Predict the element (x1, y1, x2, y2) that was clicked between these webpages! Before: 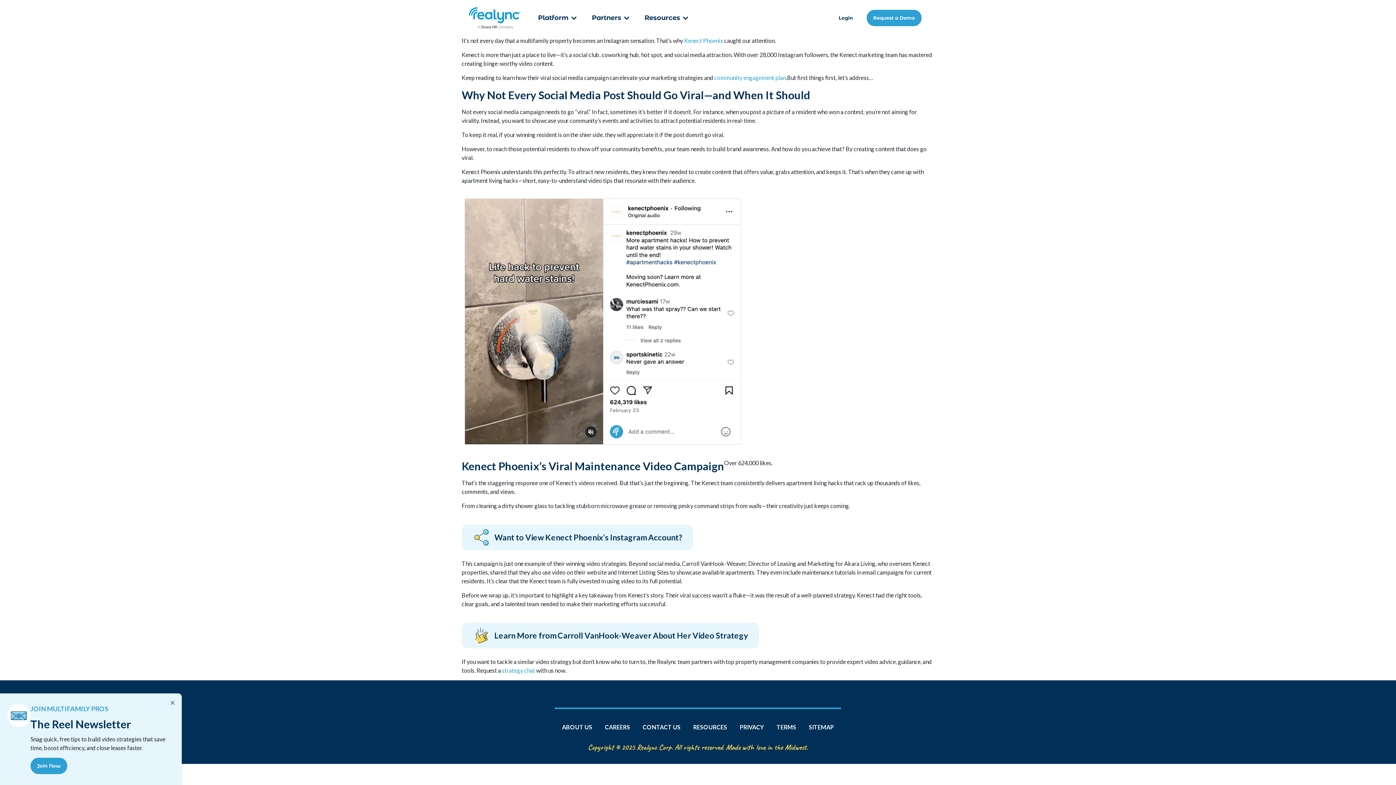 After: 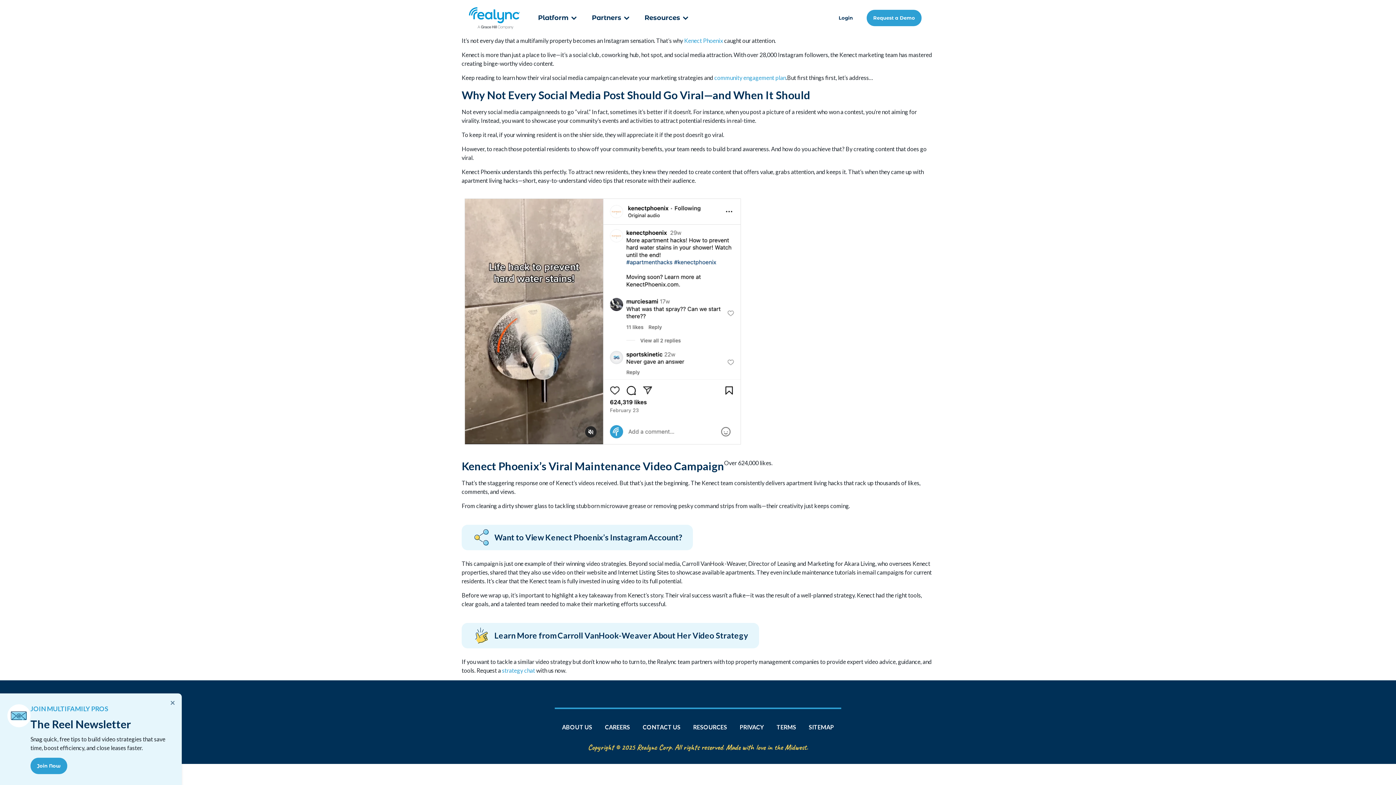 Action: bbox: (461, 196, 744, 448)